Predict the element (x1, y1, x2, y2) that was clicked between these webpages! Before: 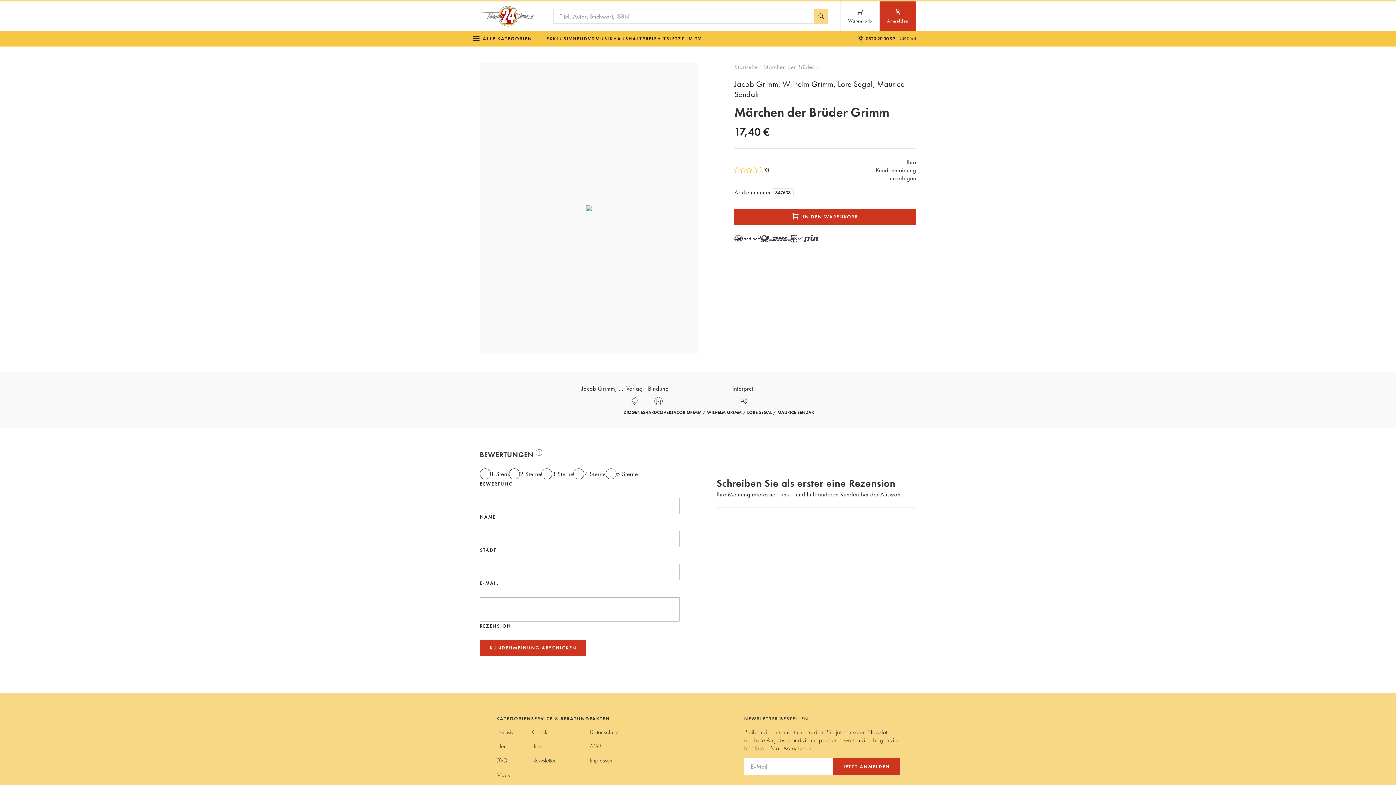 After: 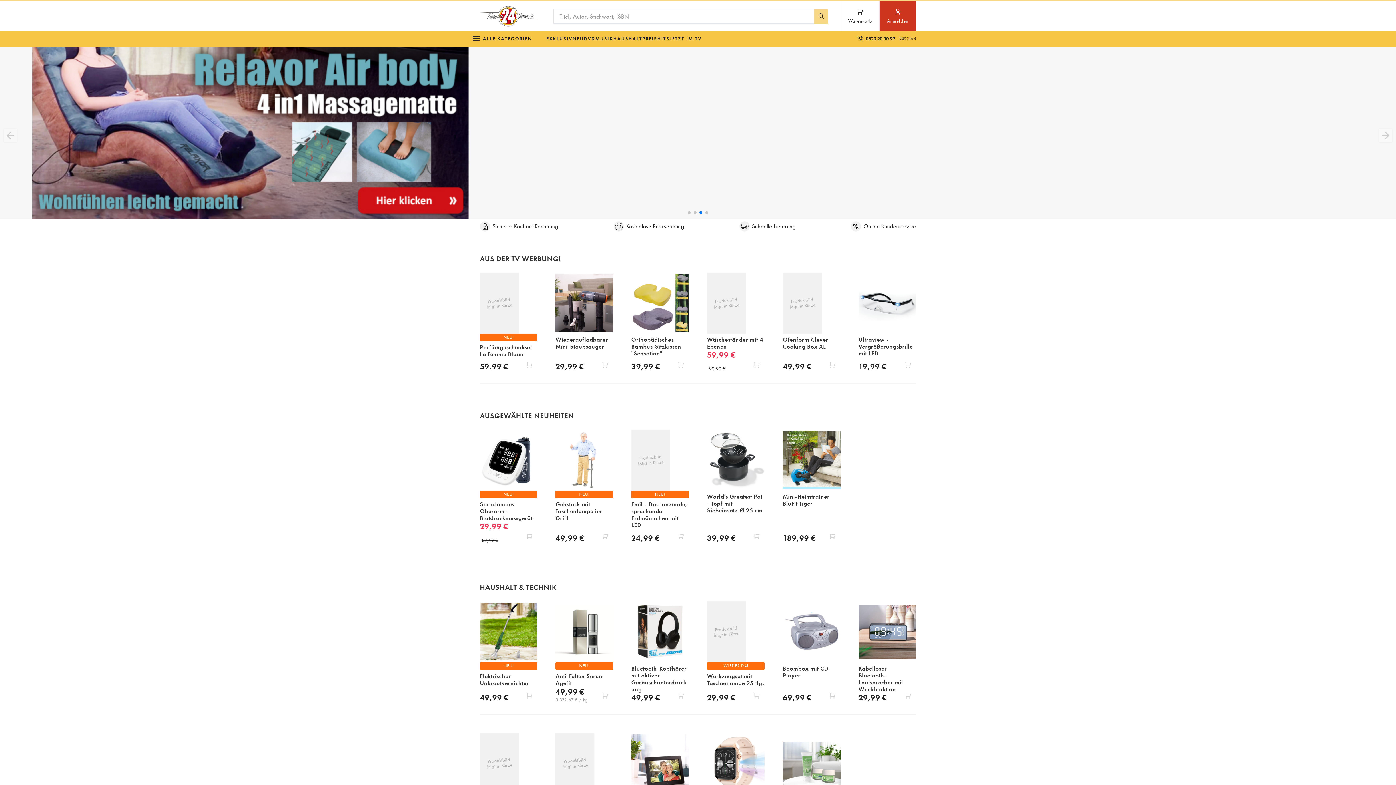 Action: label: Startseite bbox: (734, 62, 757, 70)